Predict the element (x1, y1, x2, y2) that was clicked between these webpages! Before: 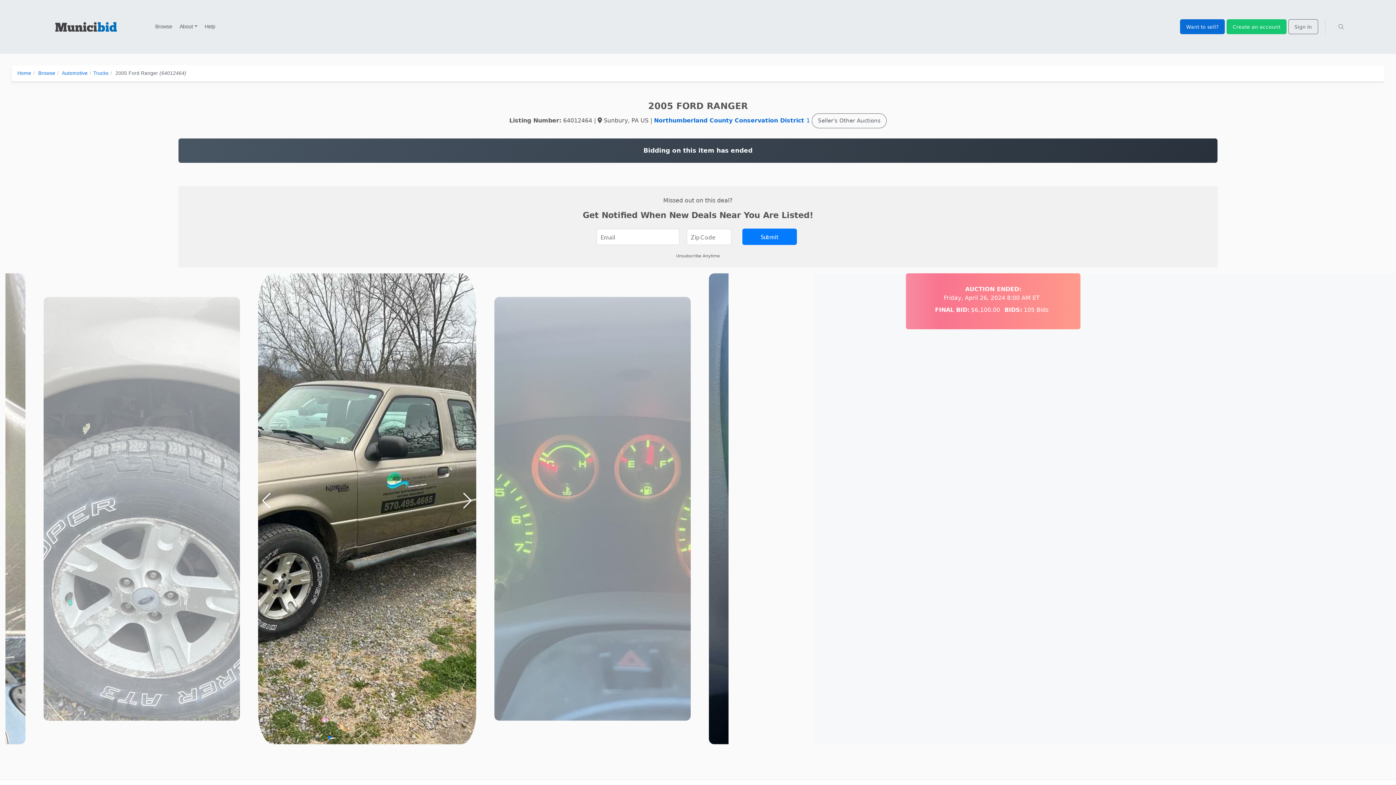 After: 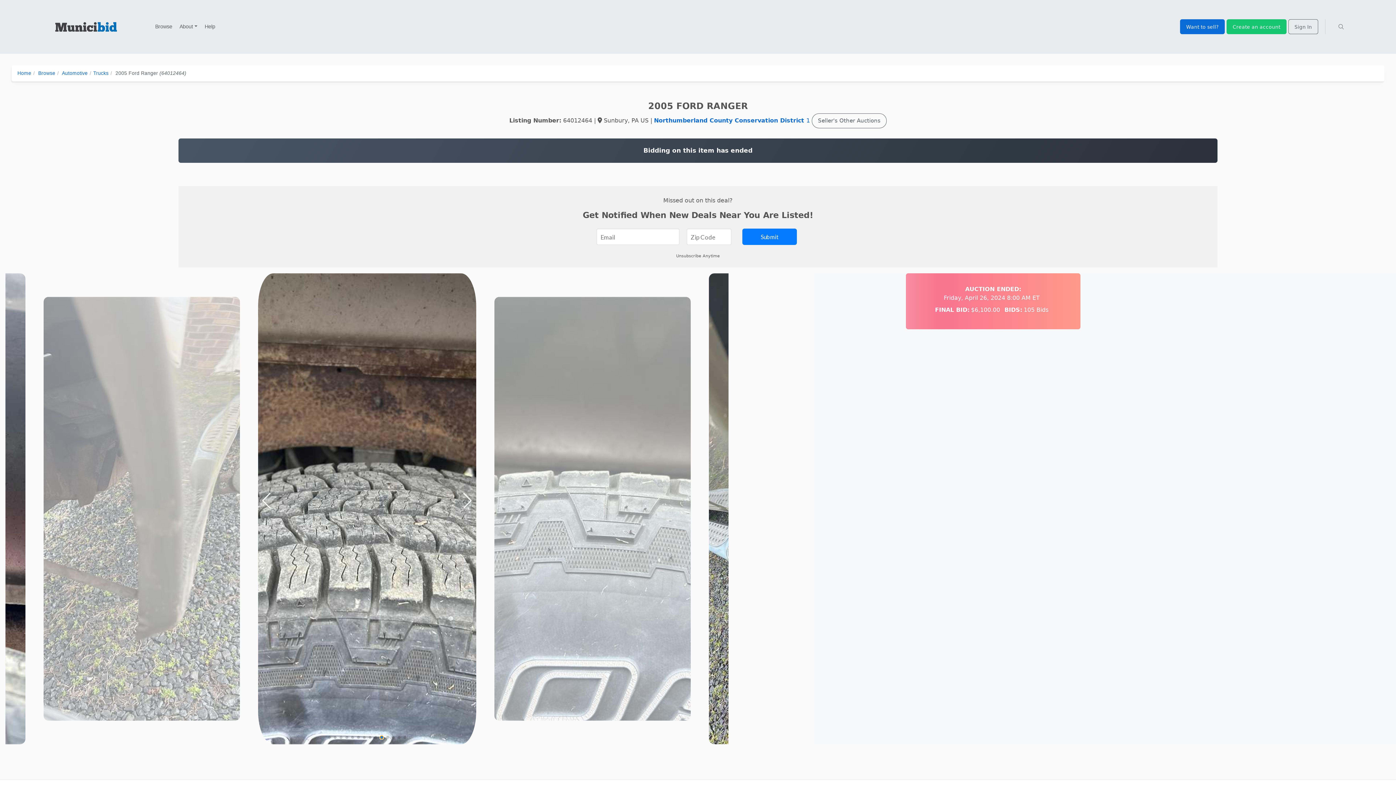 Action: bbox: (380, 736, 383, 739) label: Go to slide 10